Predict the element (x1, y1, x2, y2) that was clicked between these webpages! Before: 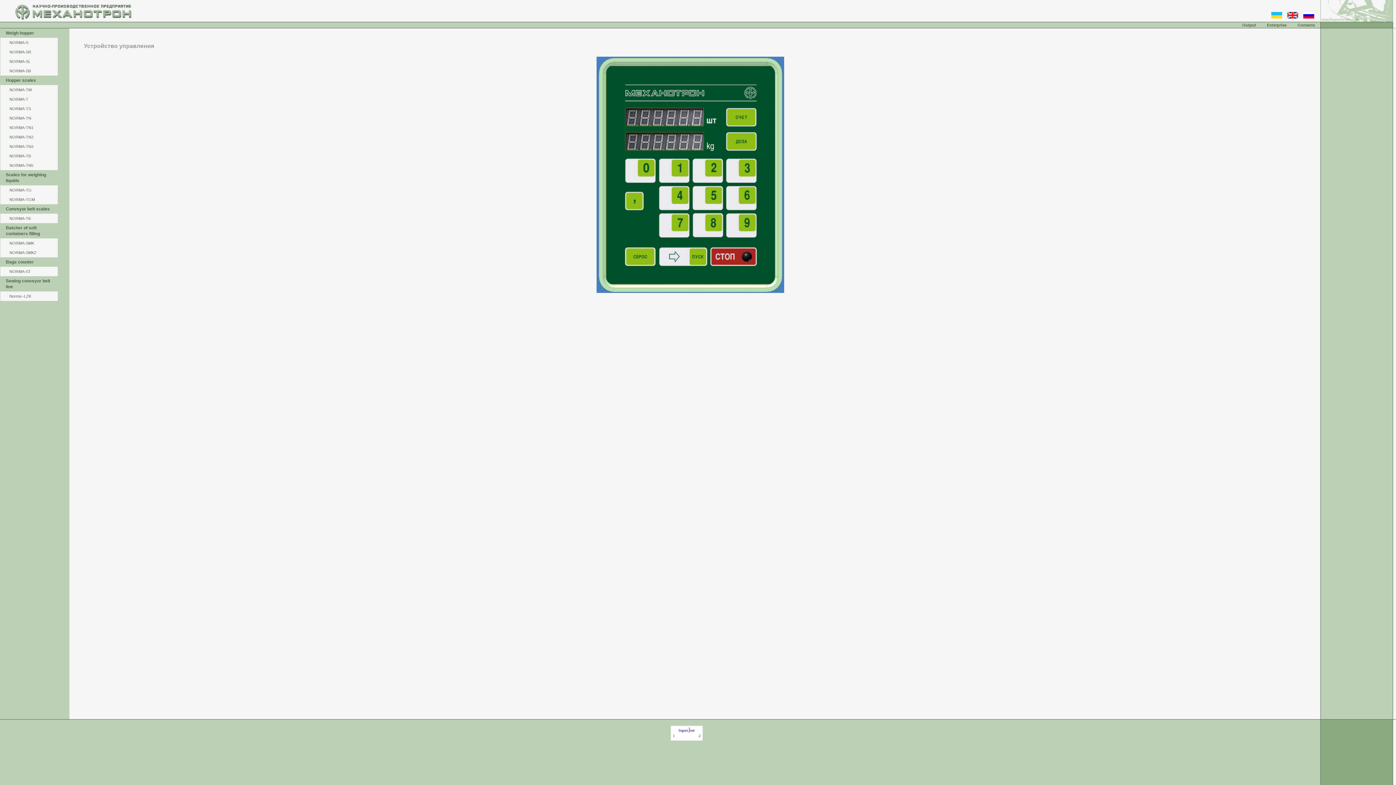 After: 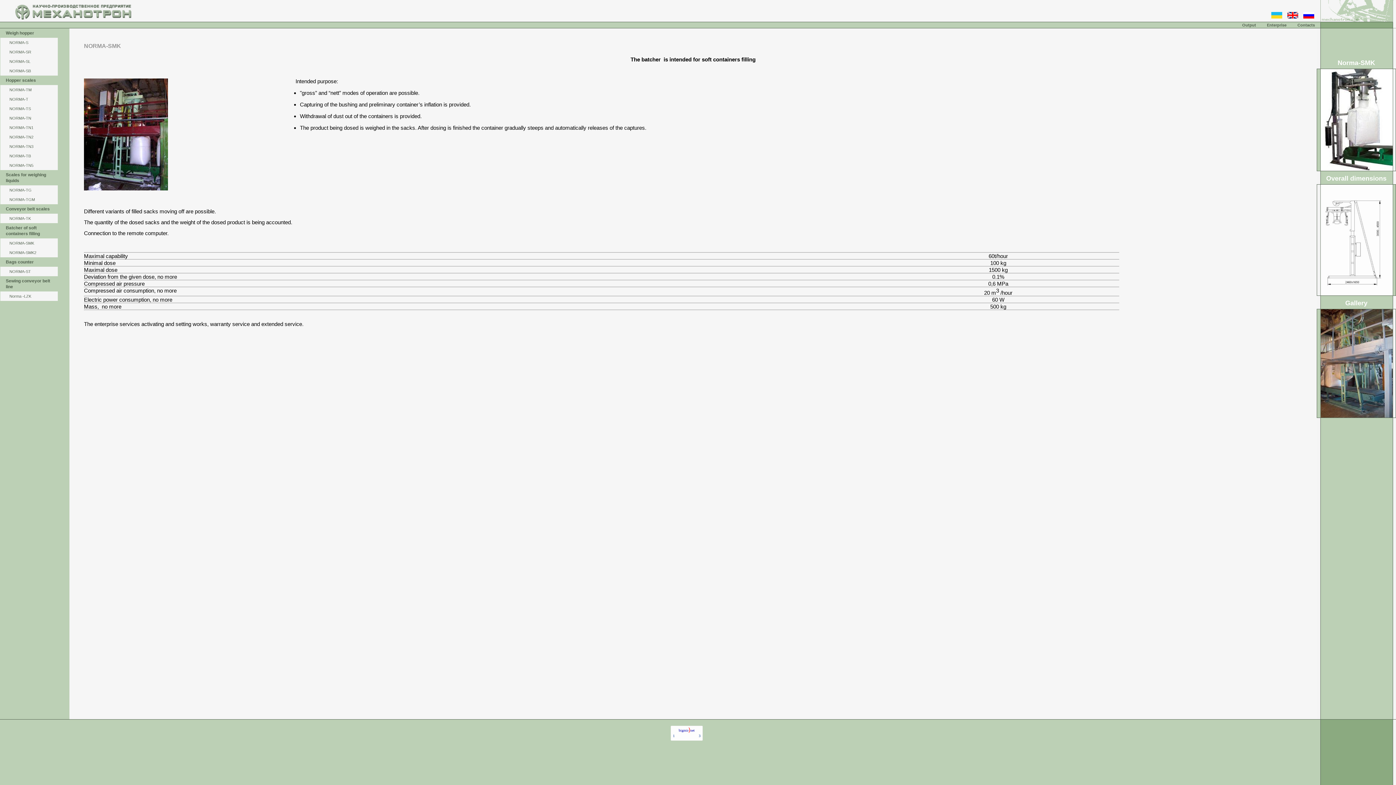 Action: bbox: (0, 238, 57, 248) label: NORMA-SMK